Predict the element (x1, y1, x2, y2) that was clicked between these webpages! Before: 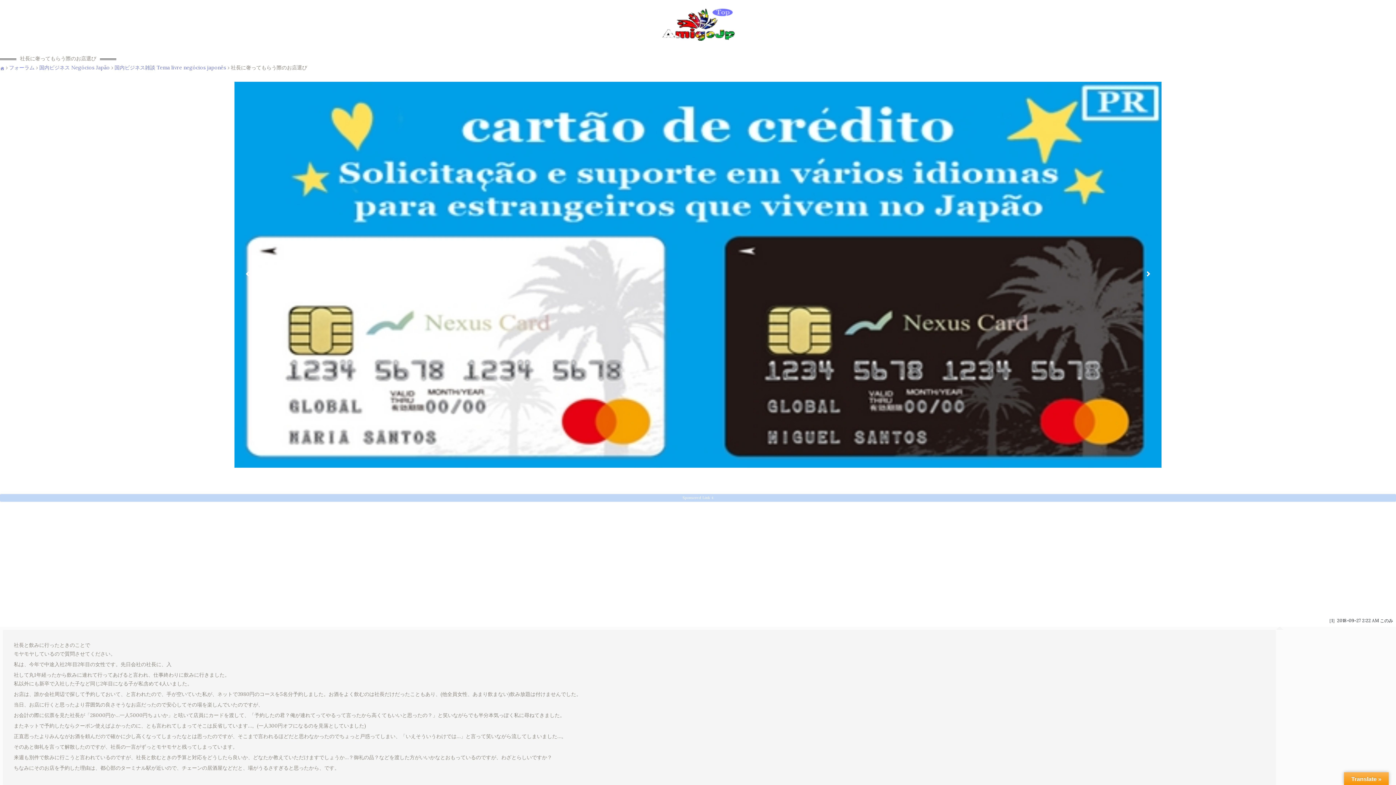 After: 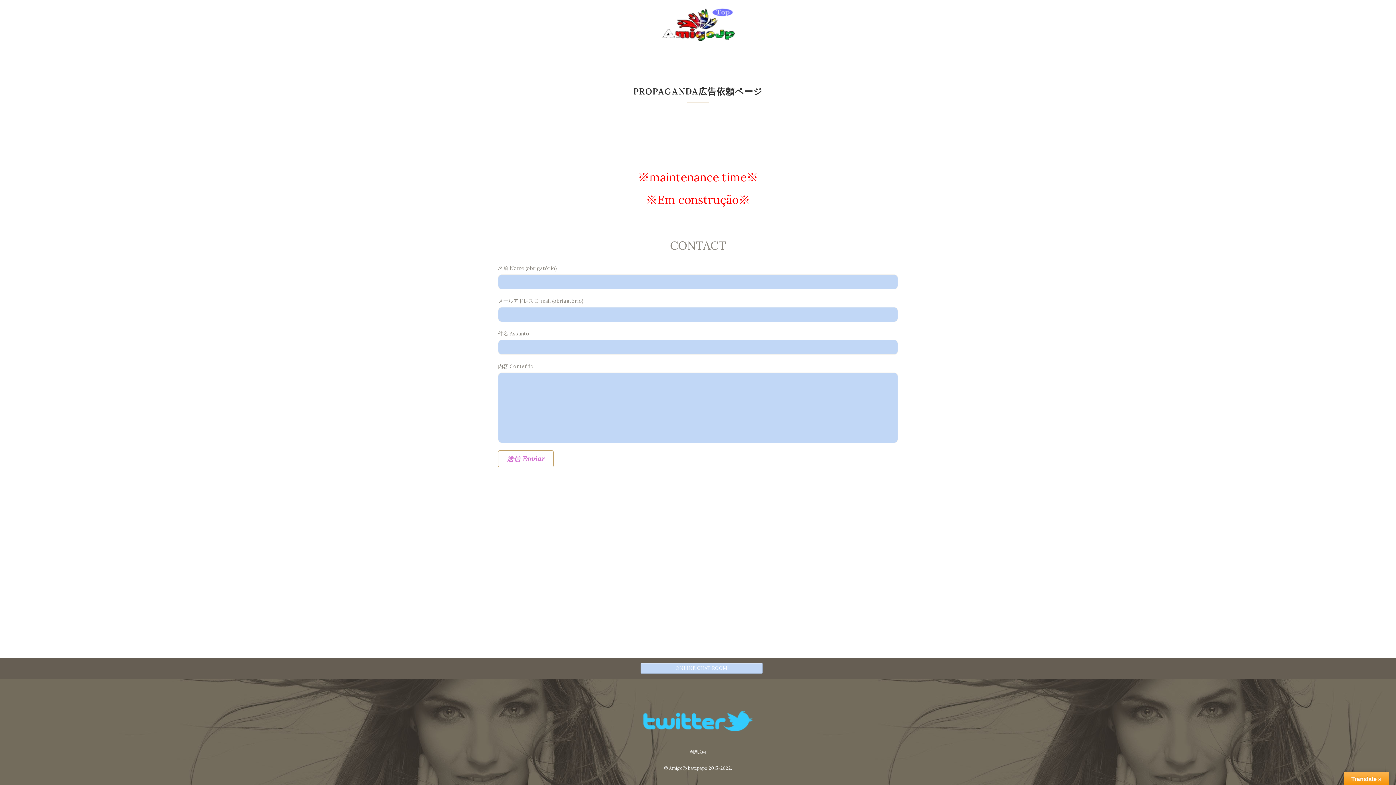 Action: bbox: (0, 494, 1396, 502) label: Sponsored Link 4